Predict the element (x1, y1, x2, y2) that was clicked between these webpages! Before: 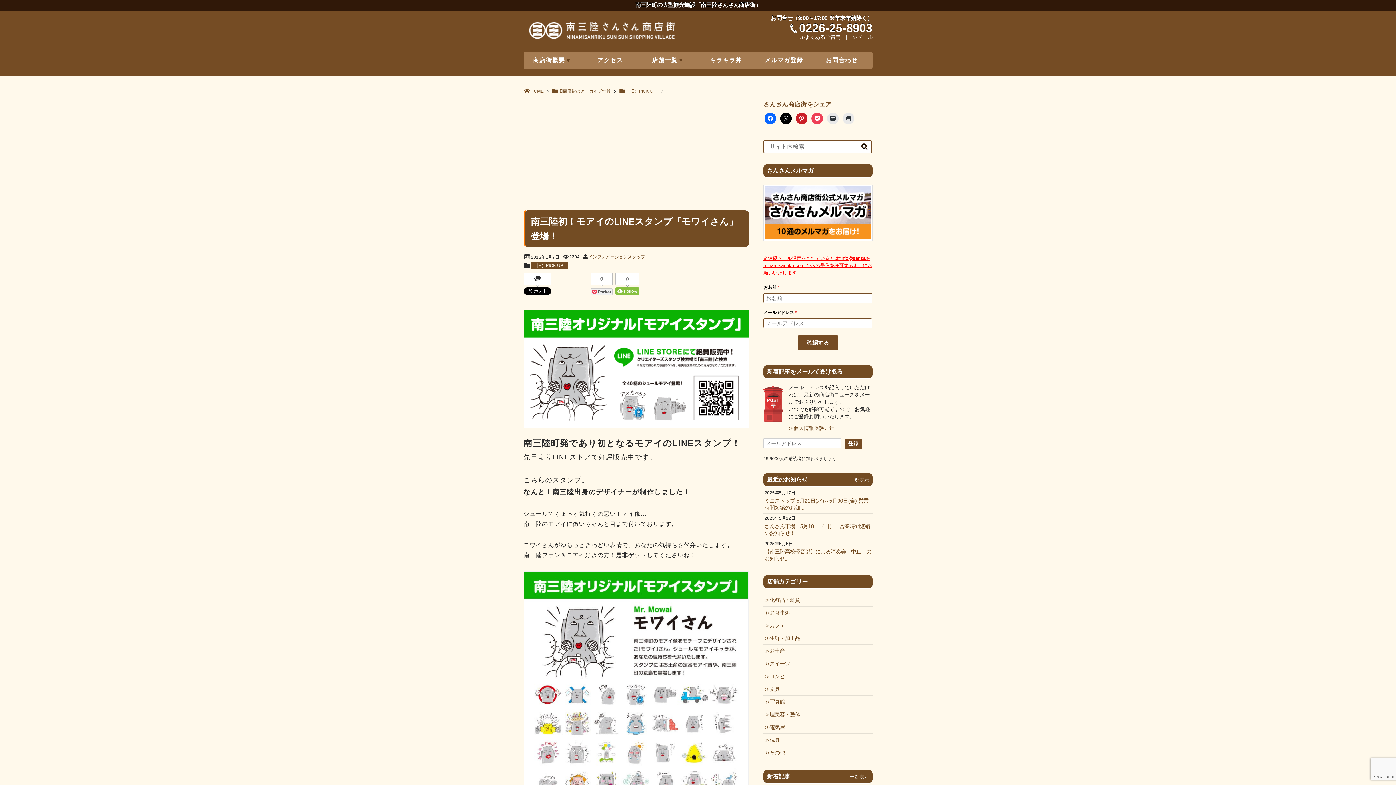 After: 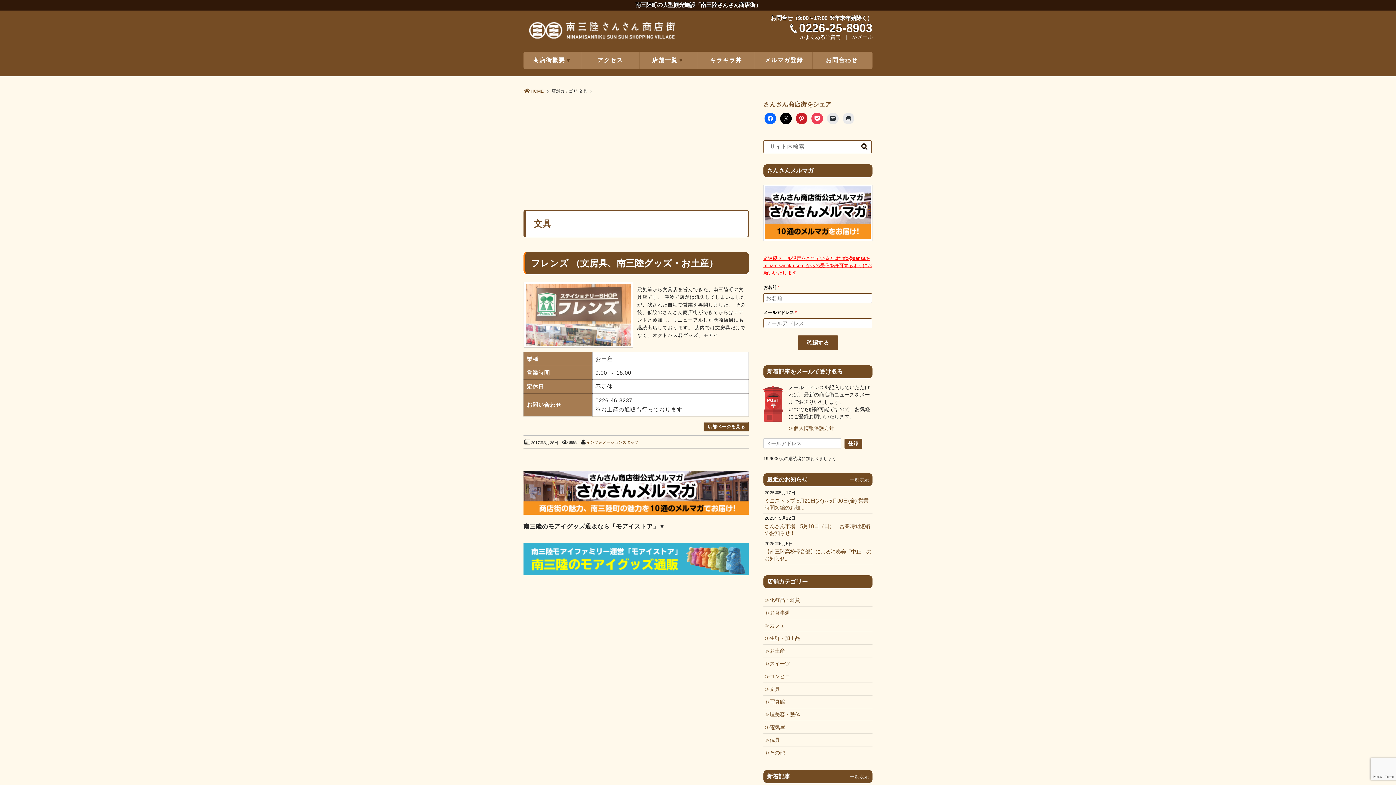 Action: label: 文具 bbox: (764, 686, 780, 692)